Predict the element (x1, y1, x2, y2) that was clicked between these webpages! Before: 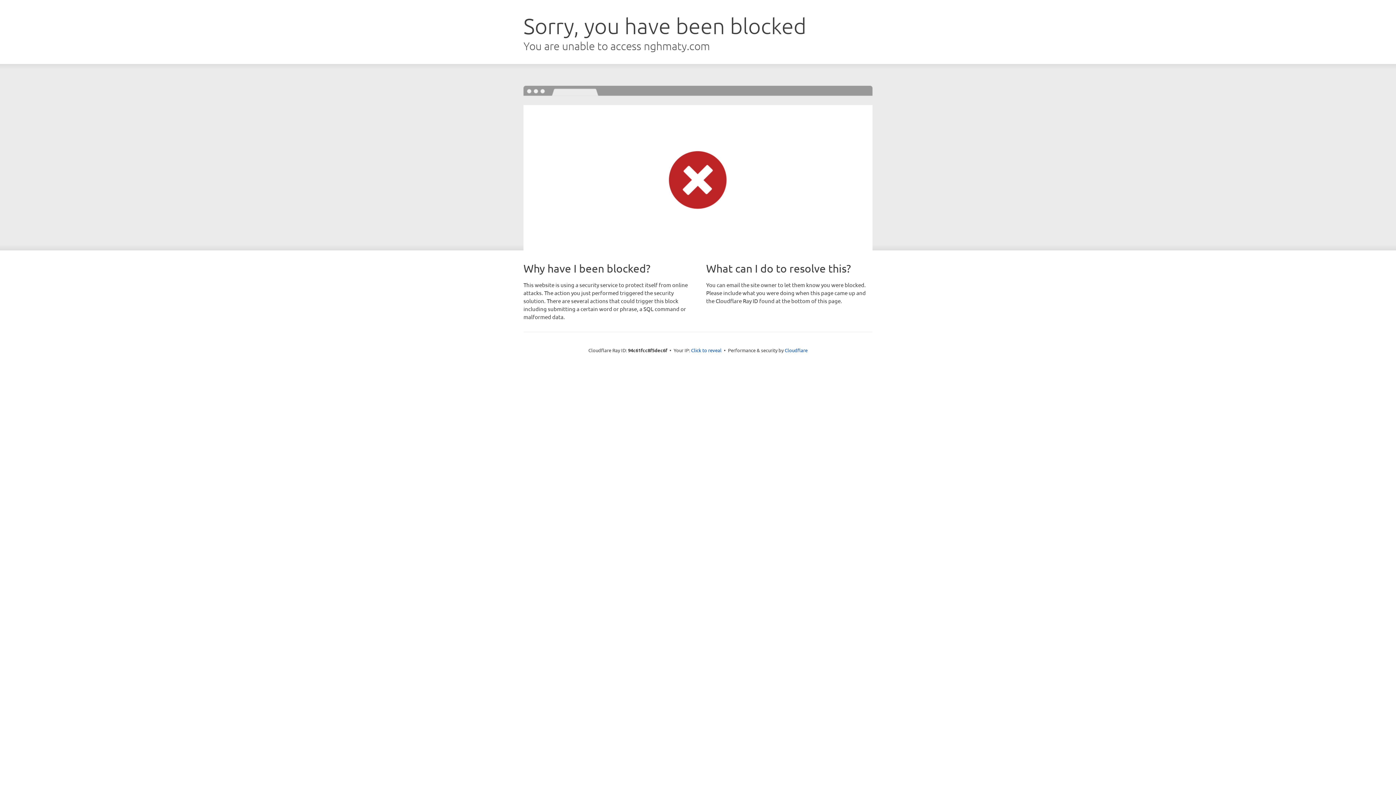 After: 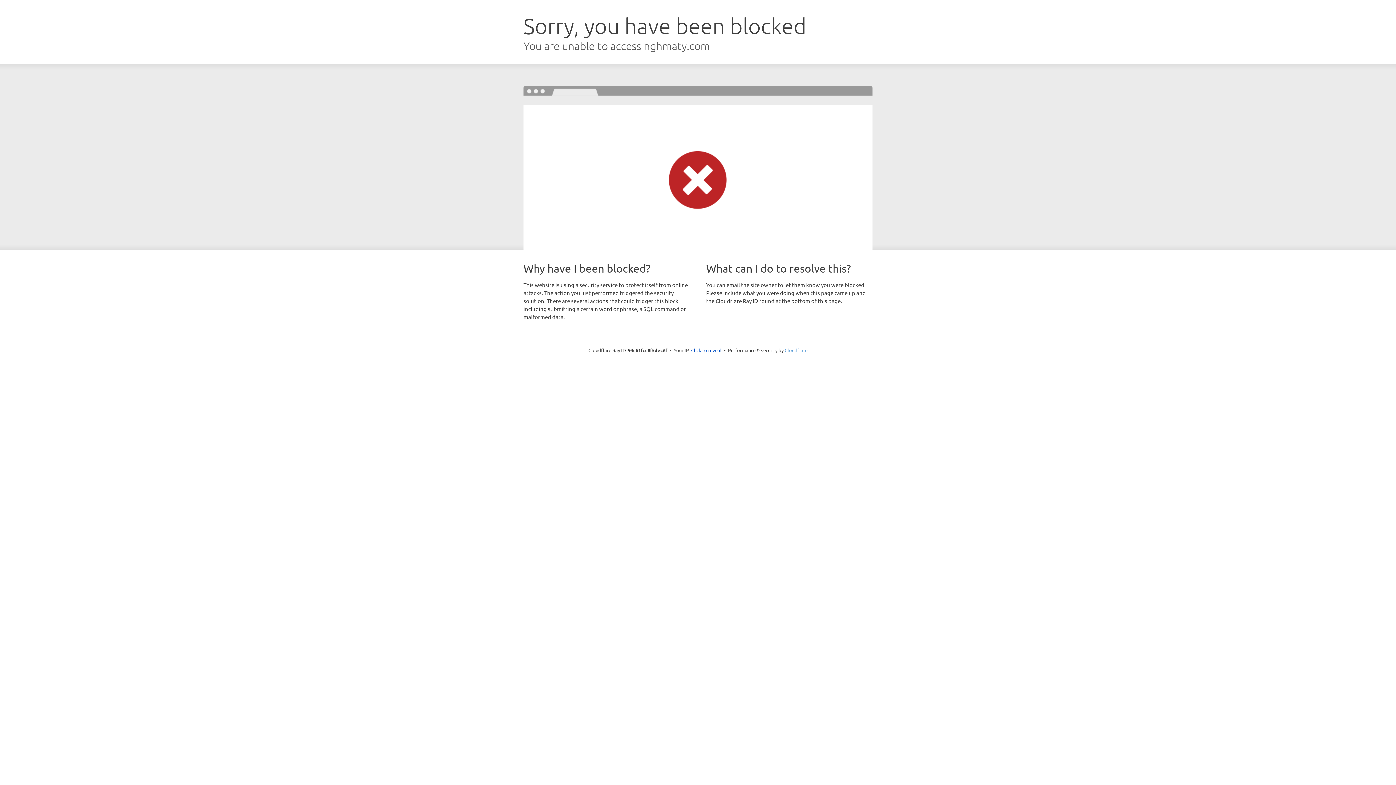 Action: bbox: (784, 347, 807, 353) label: Cloudflare